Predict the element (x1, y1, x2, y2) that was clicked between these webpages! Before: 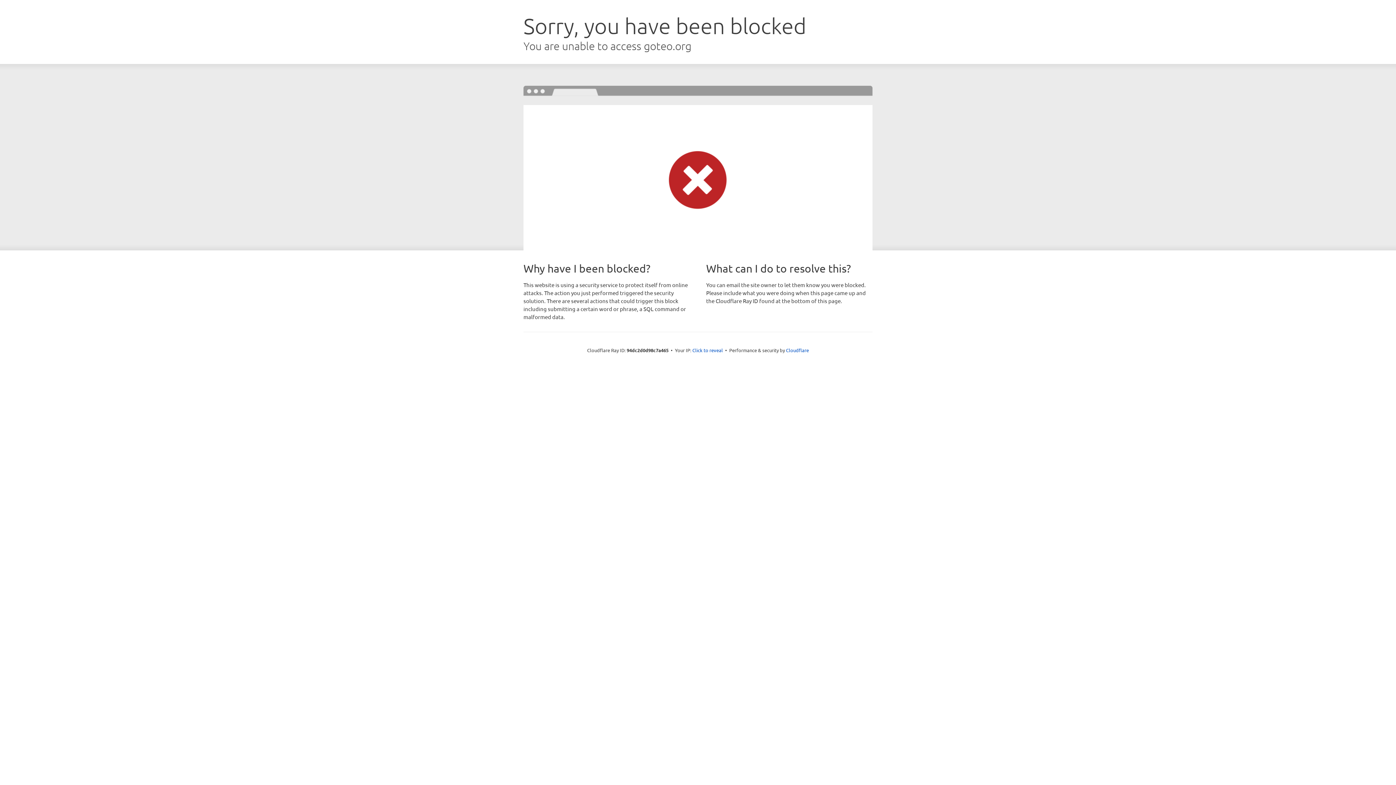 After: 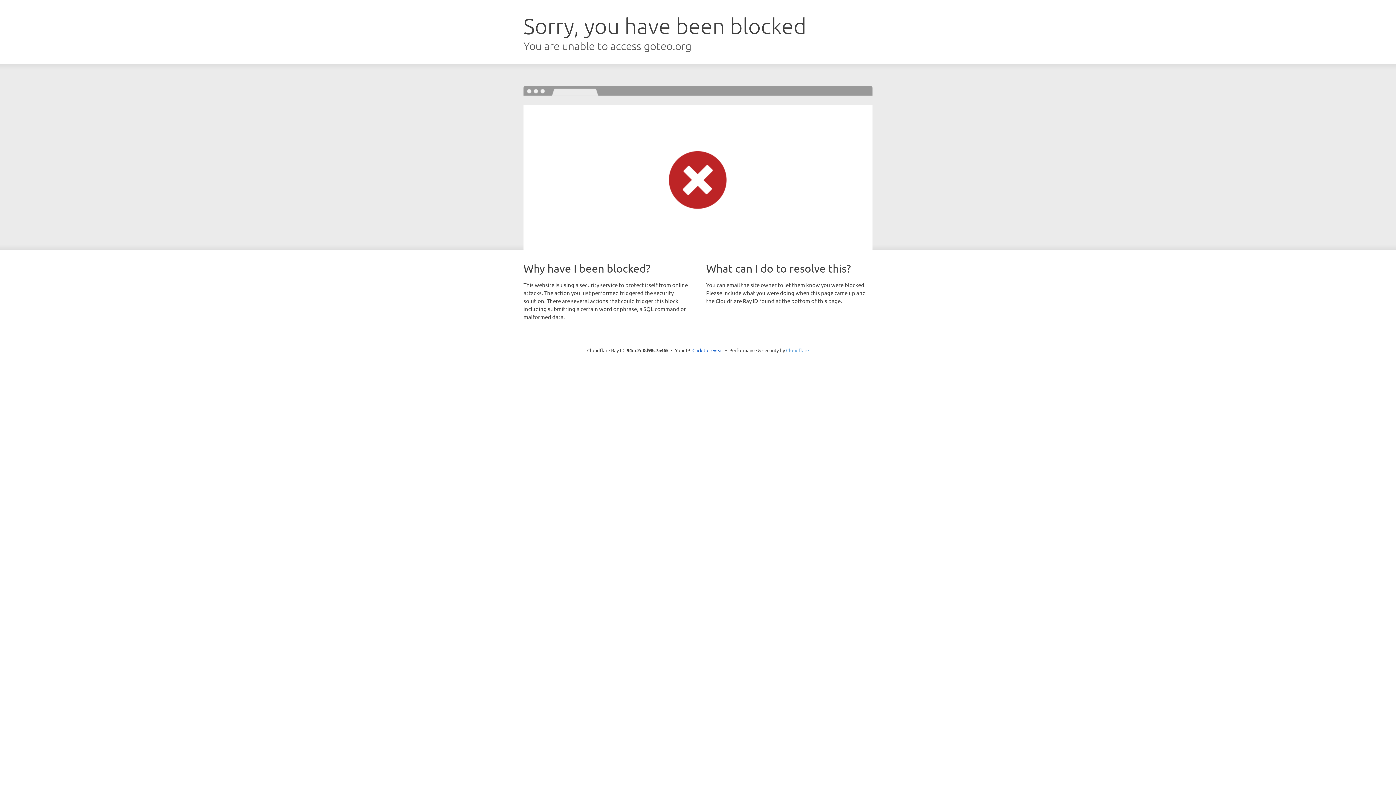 Action: label: Cloudflare bbox: (786, 347, 809, 353)